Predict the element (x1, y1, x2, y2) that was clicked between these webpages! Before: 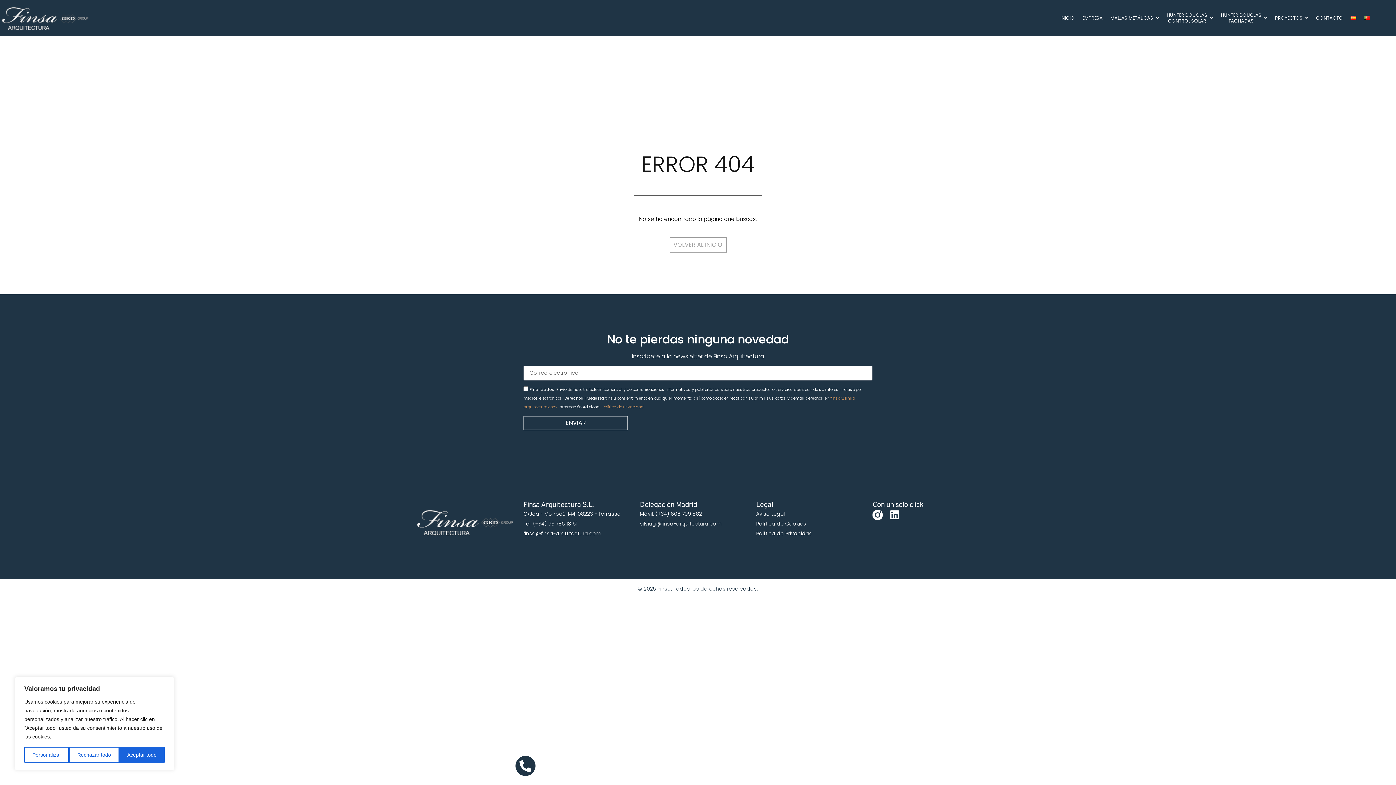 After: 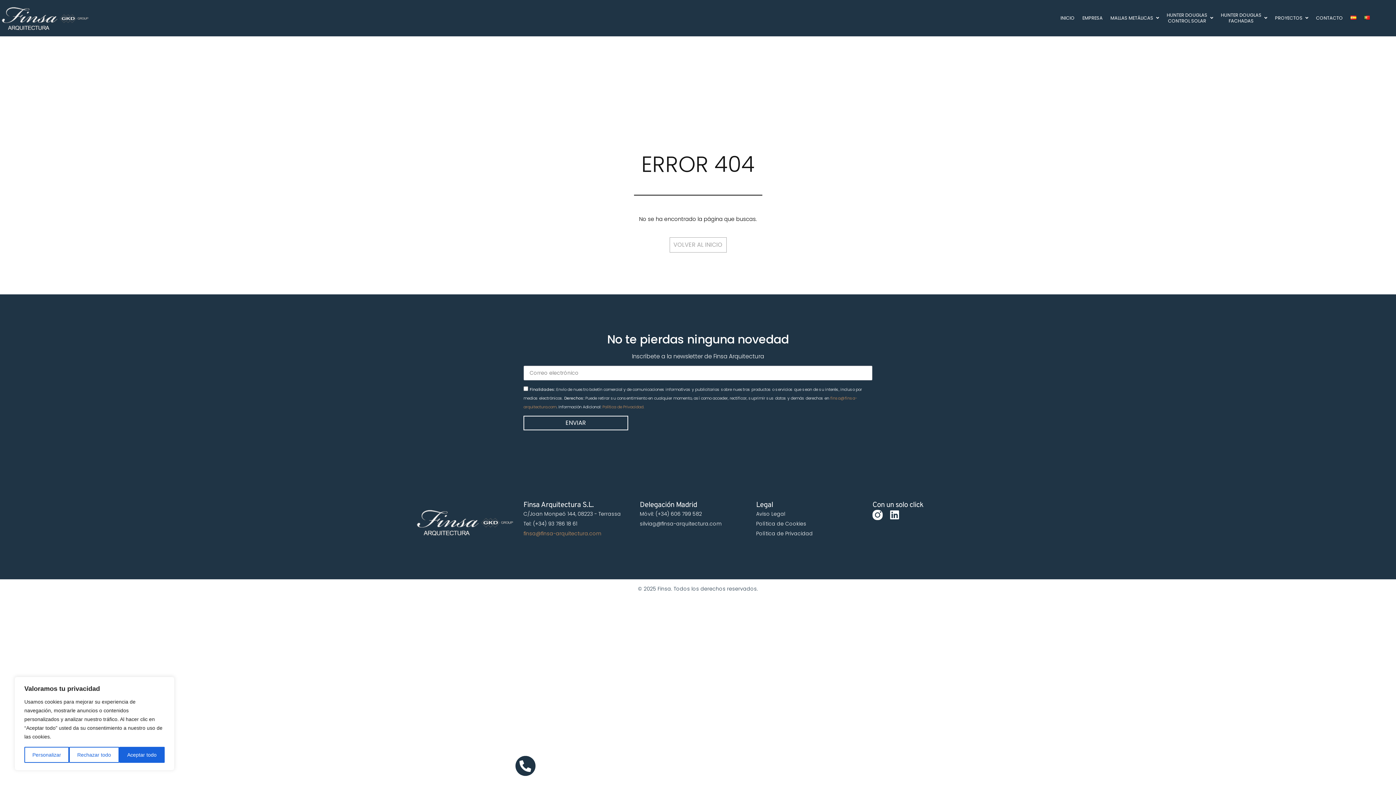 Action: label: finsa@finsa-arquitectura.com bbox: (523, 529, 640, 538)